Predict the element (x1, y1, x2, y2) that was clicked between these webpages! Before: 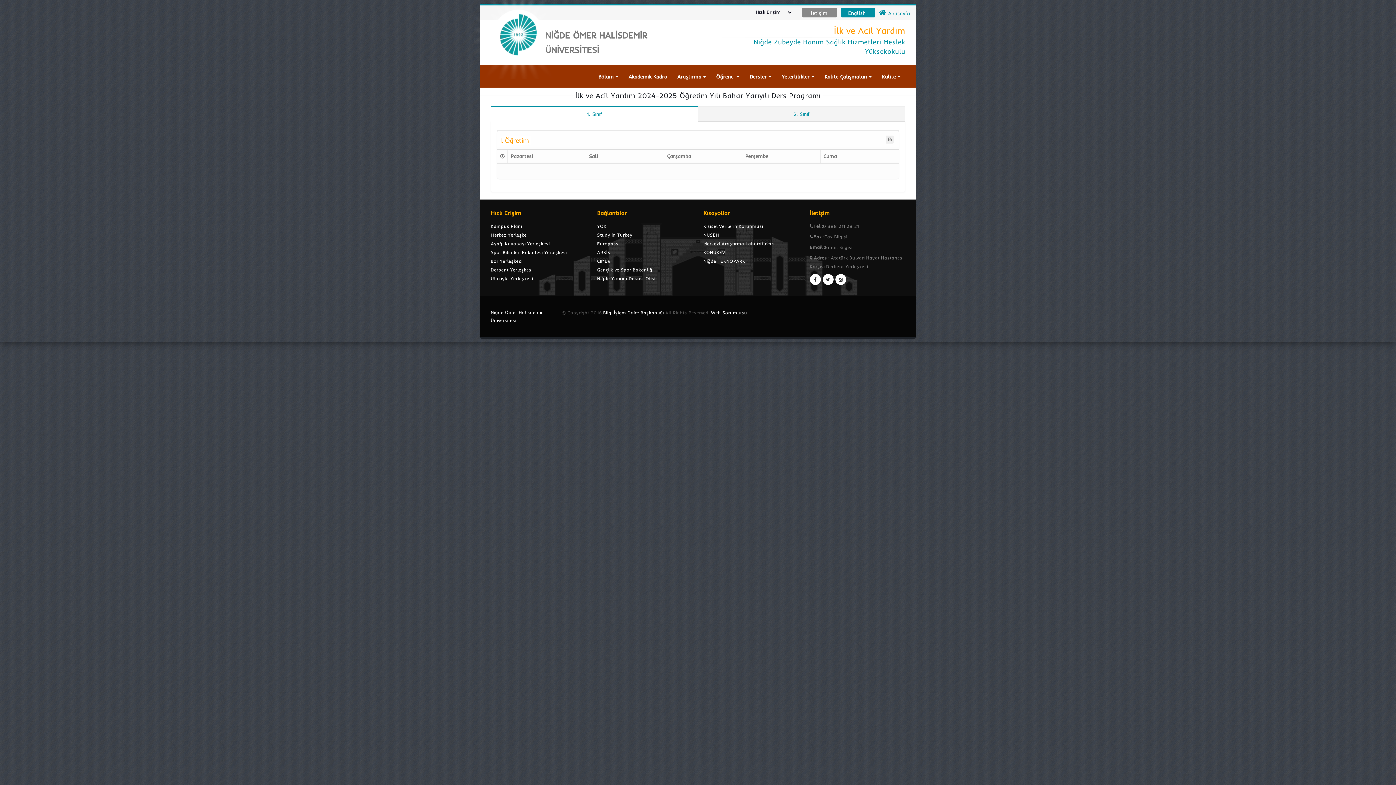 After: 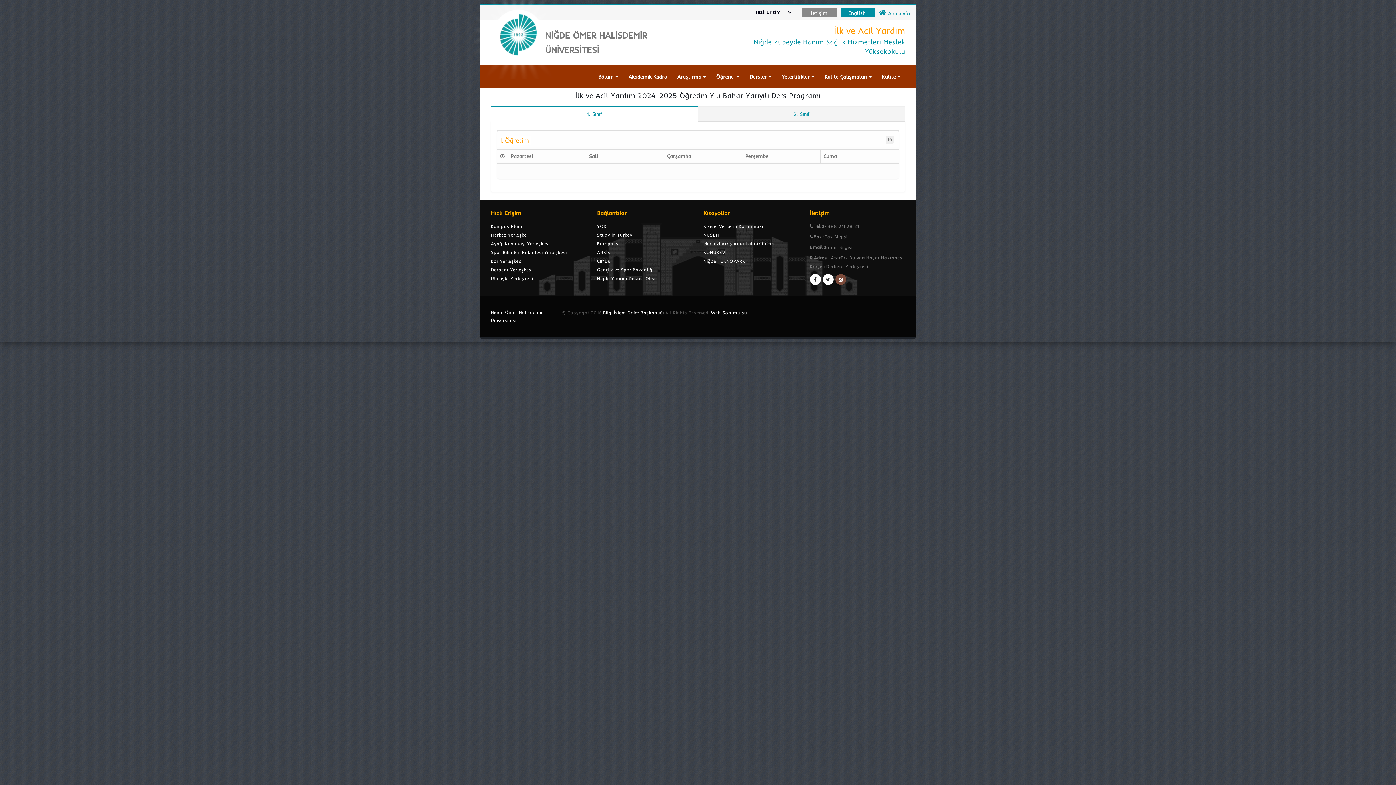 Action: bbox: (835, 274, 846, 285)